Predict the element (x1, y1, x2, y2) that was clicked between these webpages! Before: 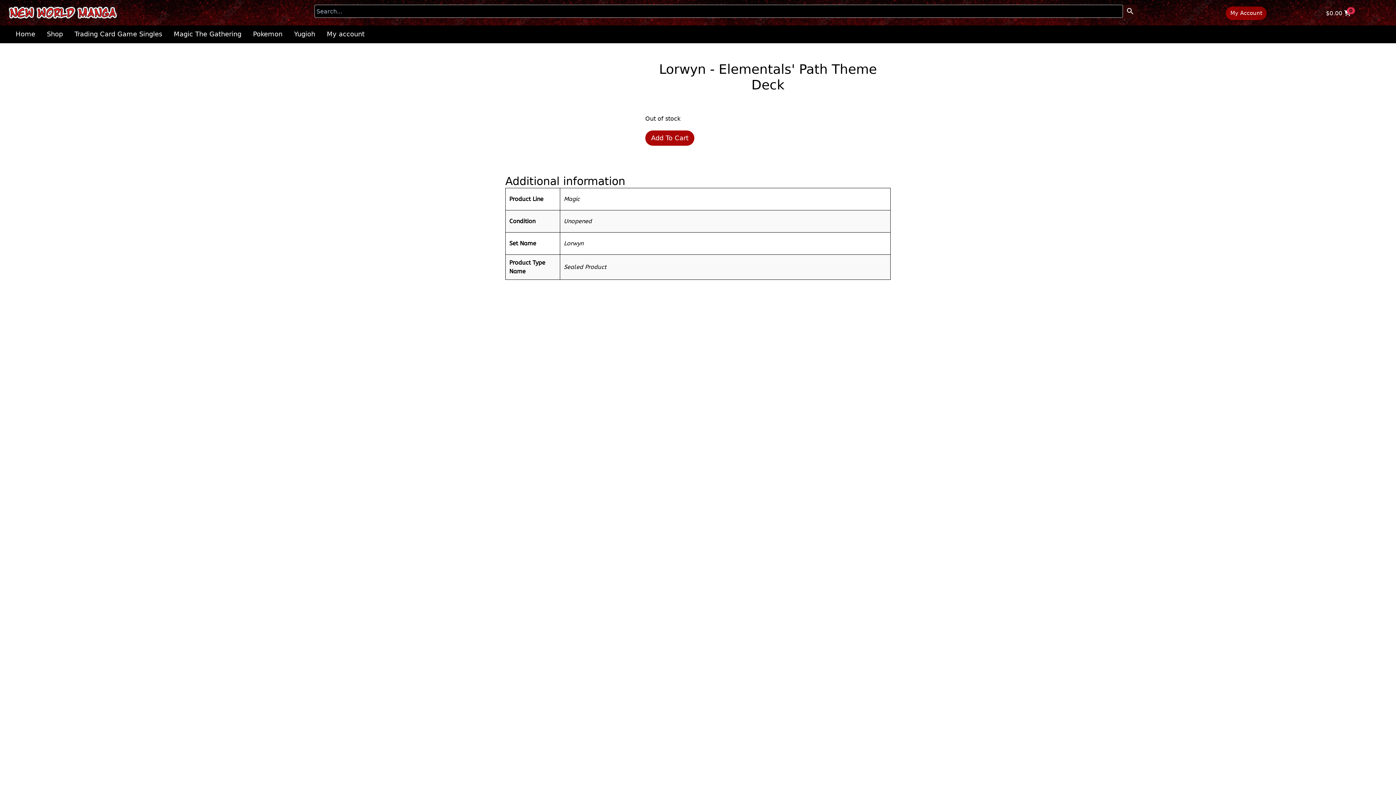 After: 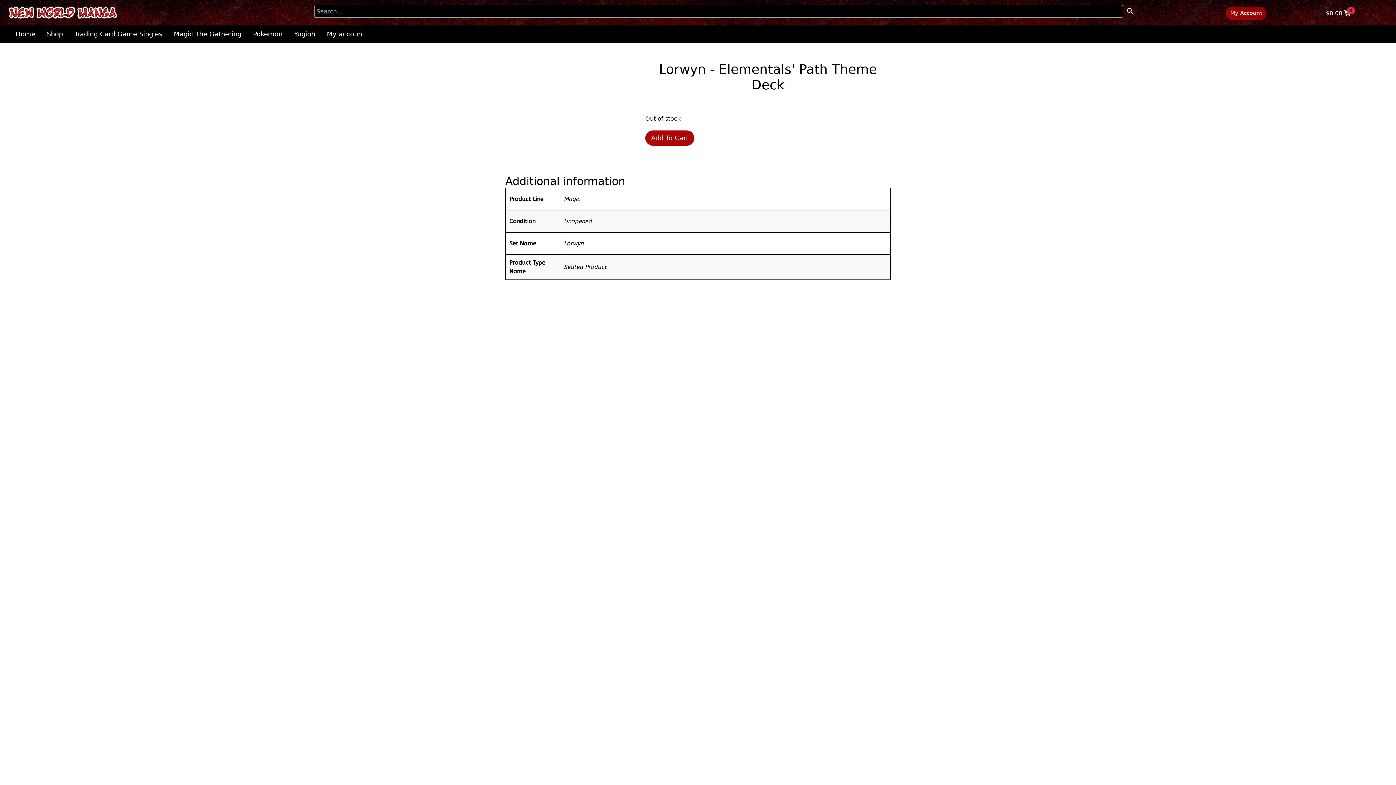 Action: bbox: (1226, 6, 1267, 20) label: My Account